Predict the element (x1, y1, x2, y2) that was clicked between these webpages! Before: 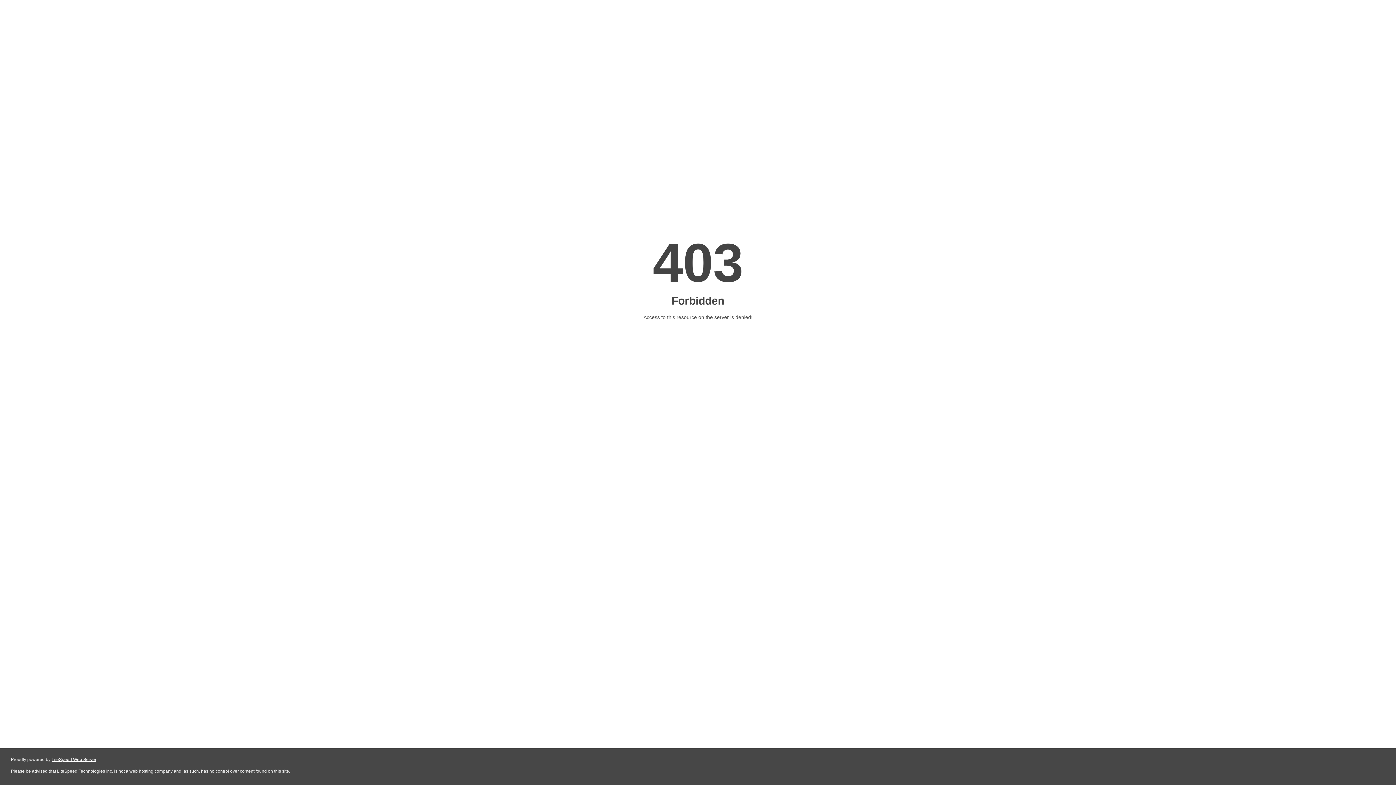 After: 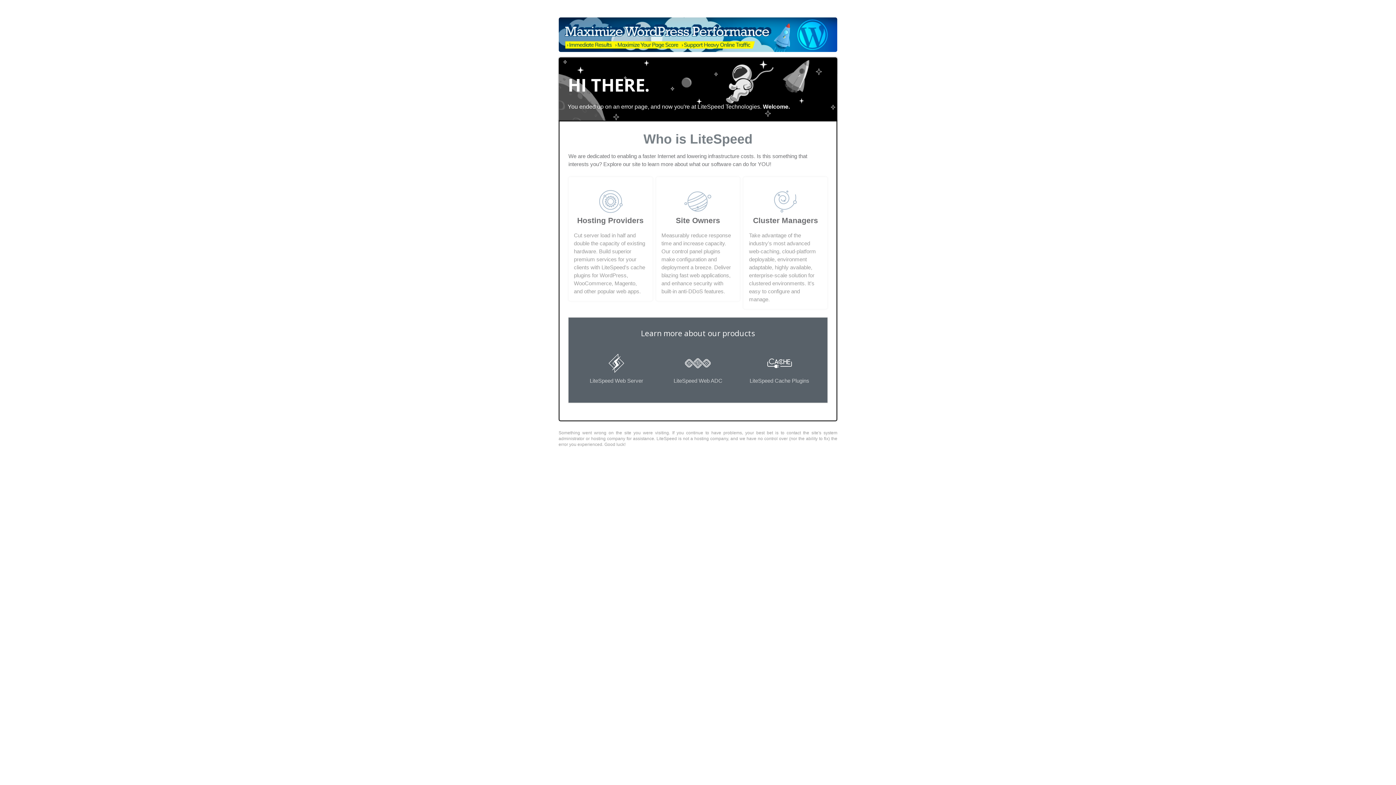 Action: label: LiteSpeed Web Server bbox: (51, 757, 96, 762)